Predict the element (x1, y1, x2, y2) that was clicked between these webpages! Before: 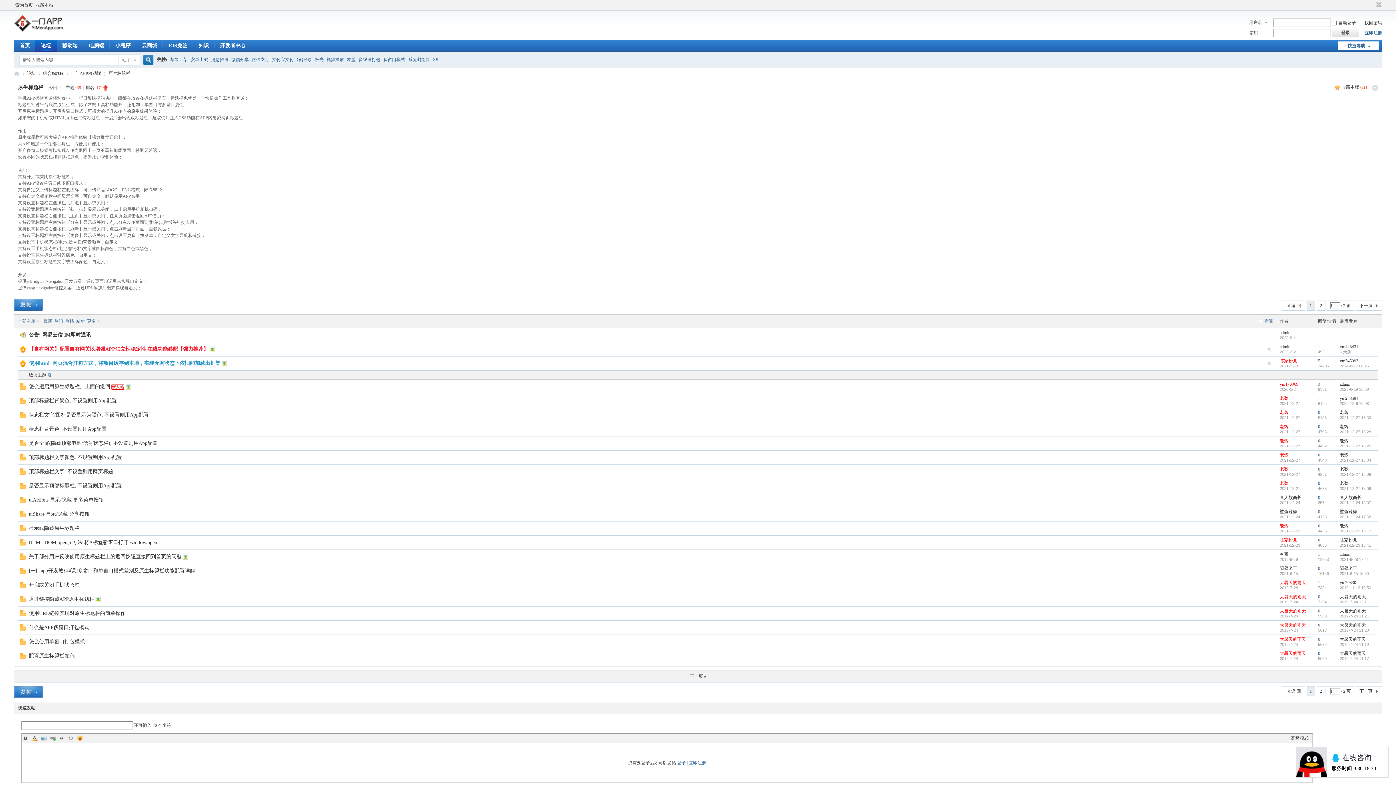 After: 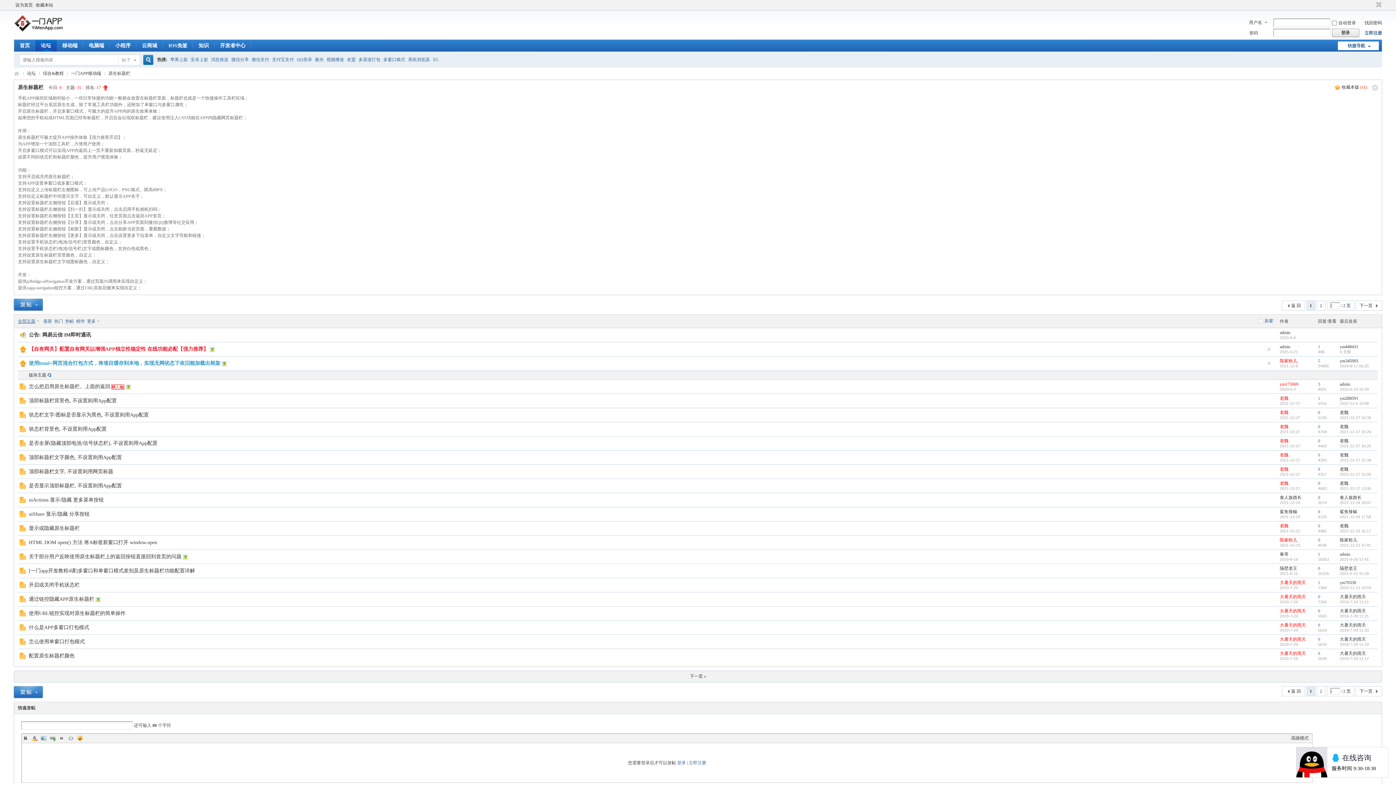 Action: bbox: (17, 318, 41, 324) label: 全部主题